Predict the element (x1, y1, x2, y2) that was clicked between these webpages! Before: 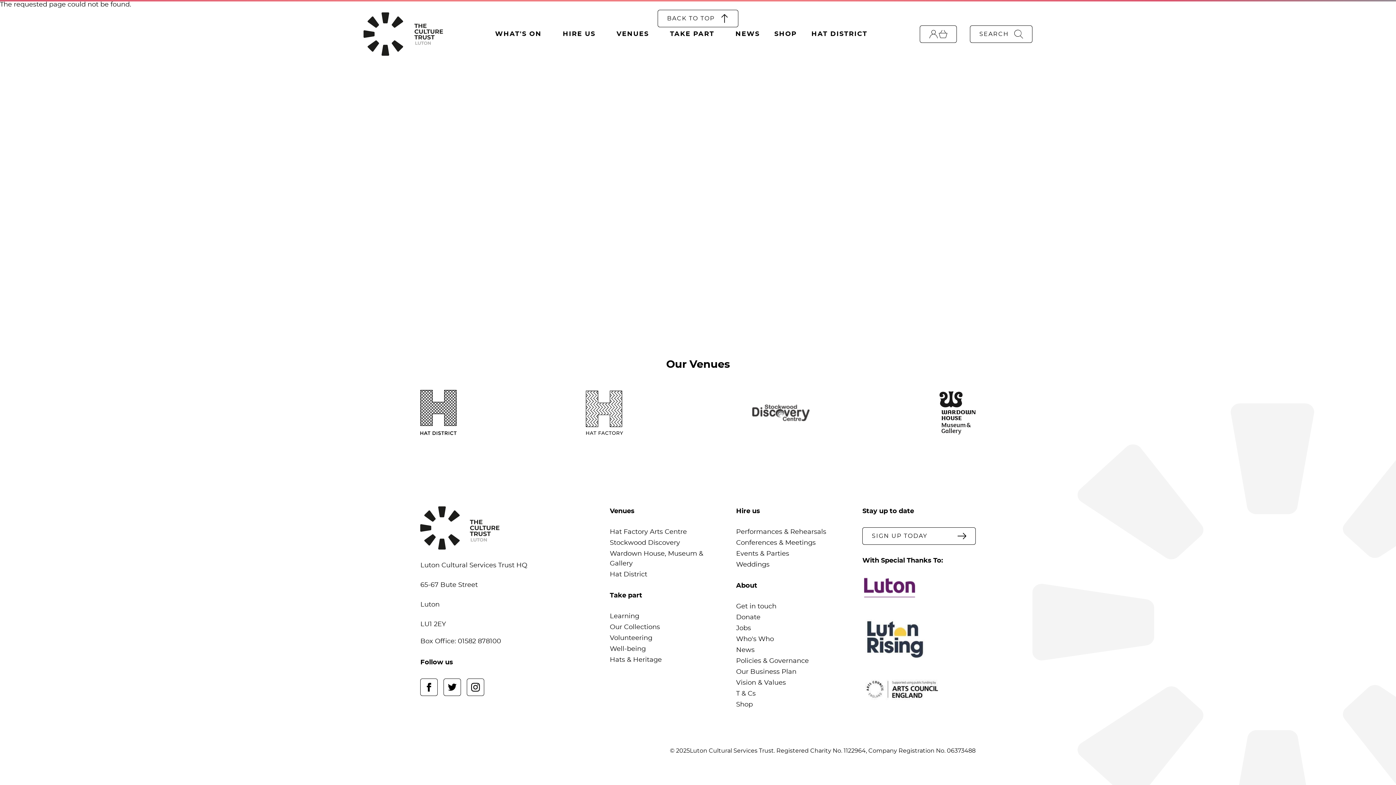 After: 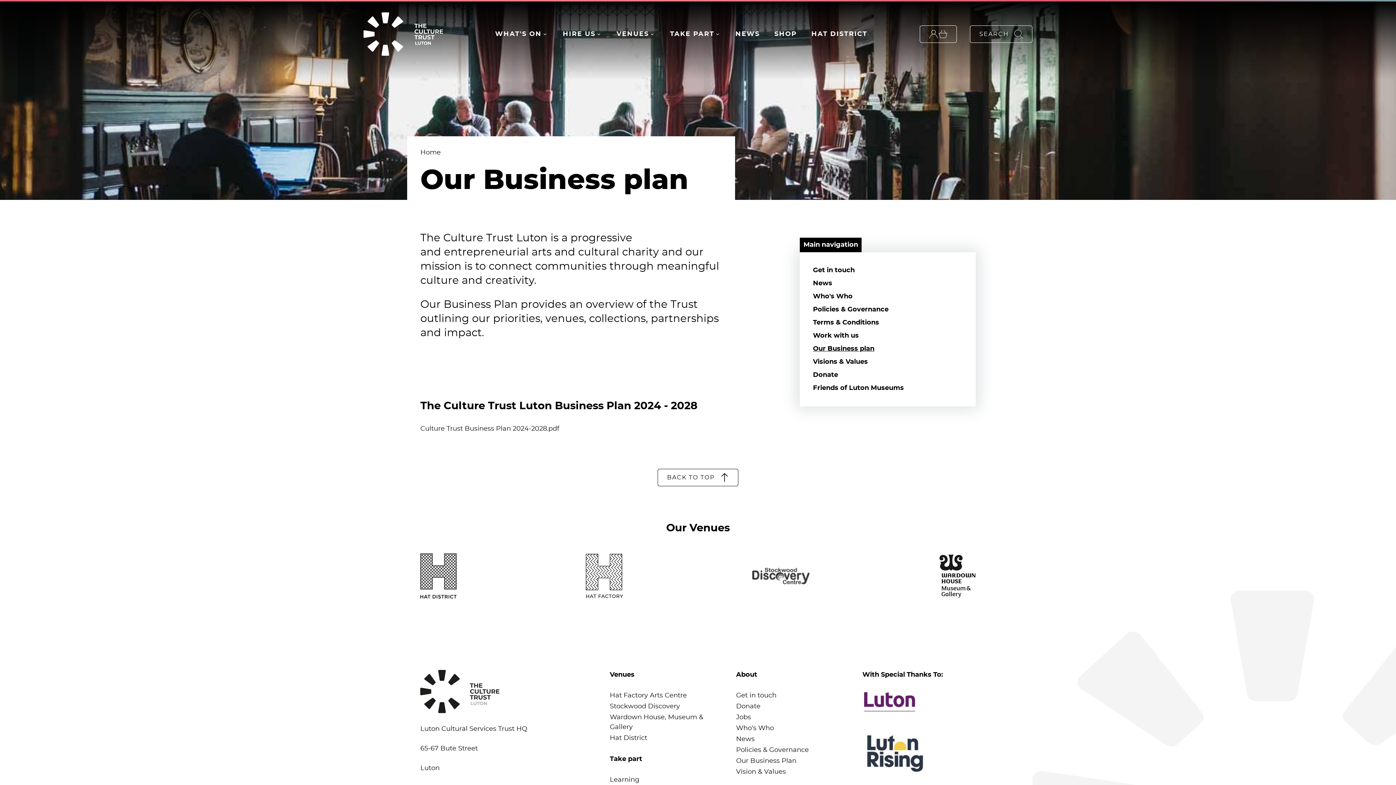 Action: bbox: (736, 667, 849, 677) label: Our Business Plan